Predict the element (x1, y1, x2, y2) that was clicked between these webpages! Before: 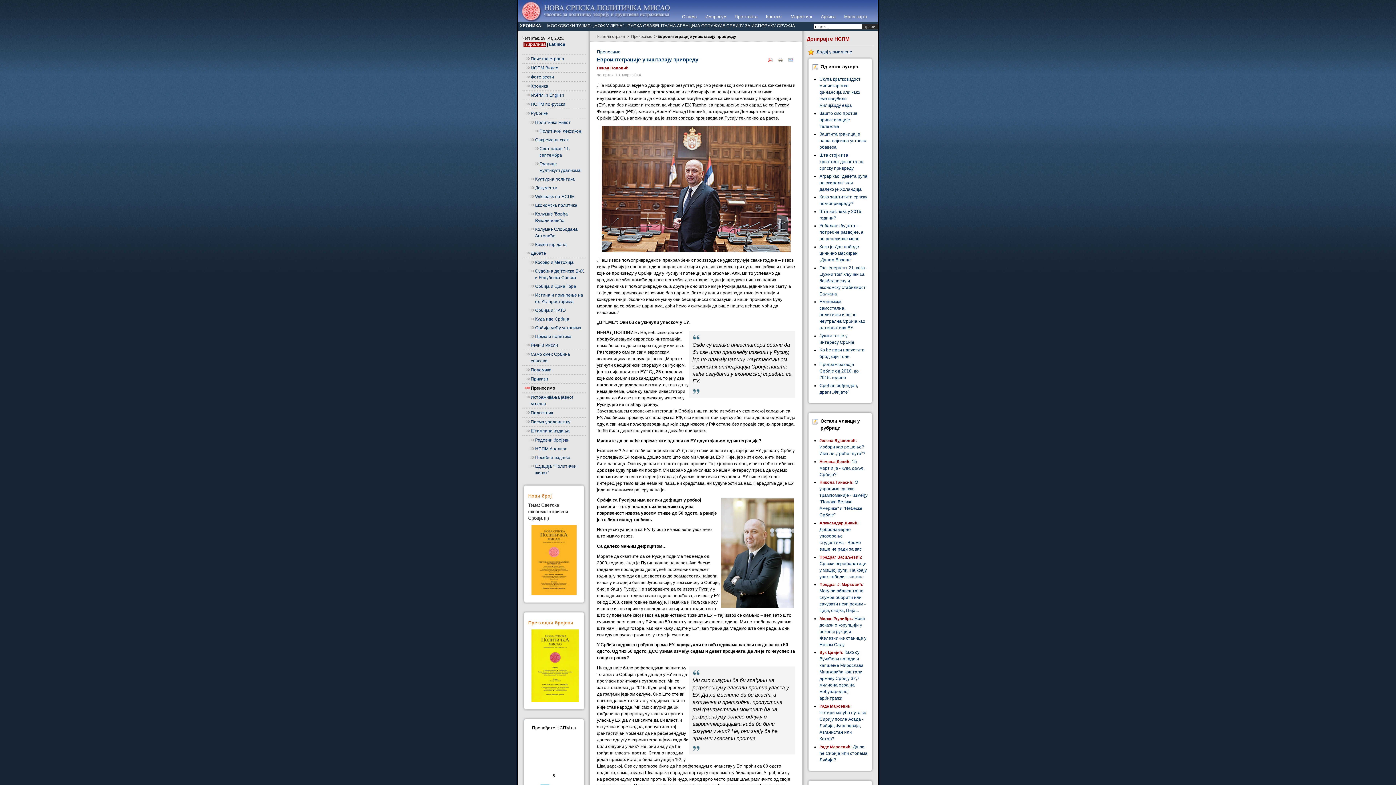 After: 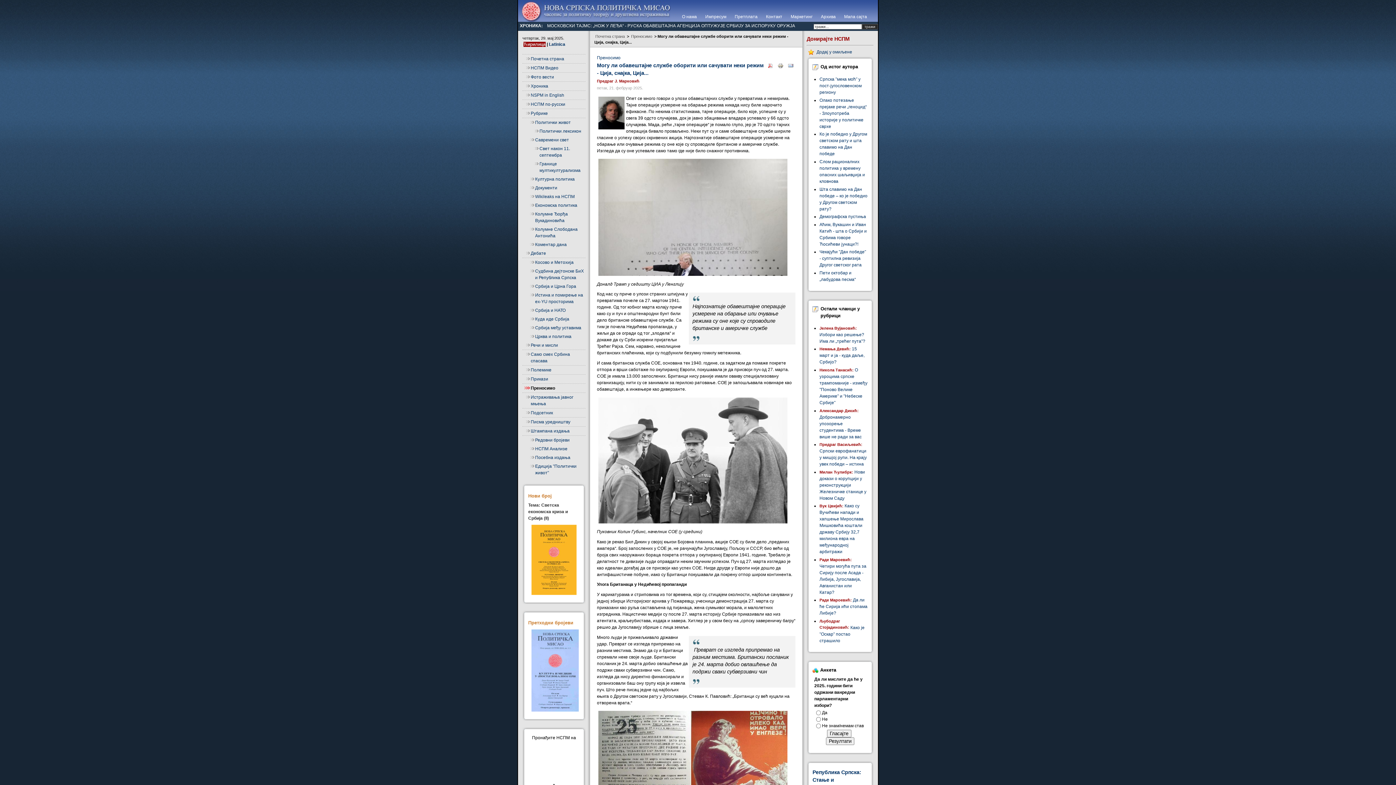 Action: bbox: (819, 582, 865, 613) label: Предраг Ј. Марковић: Могу ли обавештајне службе оборити или сачувати неки режим - Ција, снајка, Ција...